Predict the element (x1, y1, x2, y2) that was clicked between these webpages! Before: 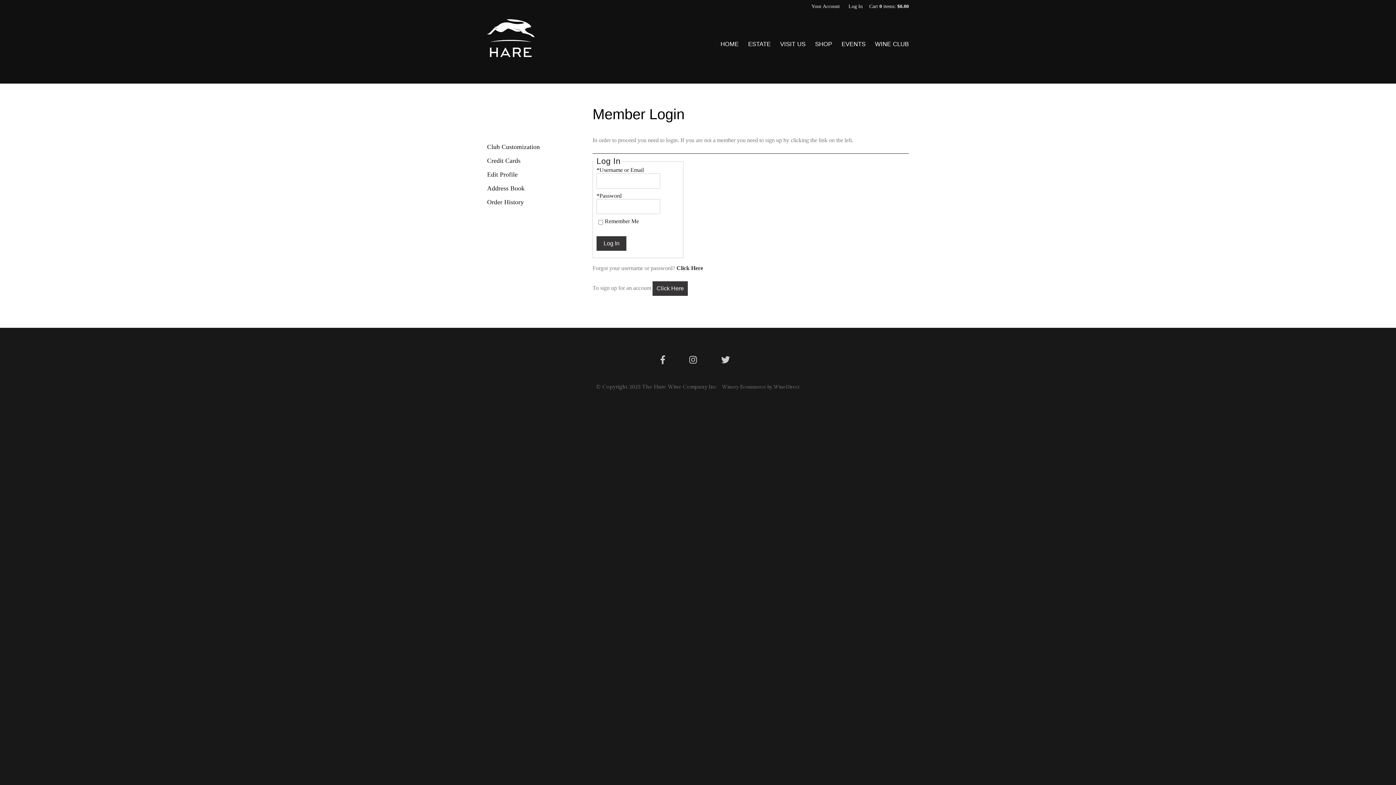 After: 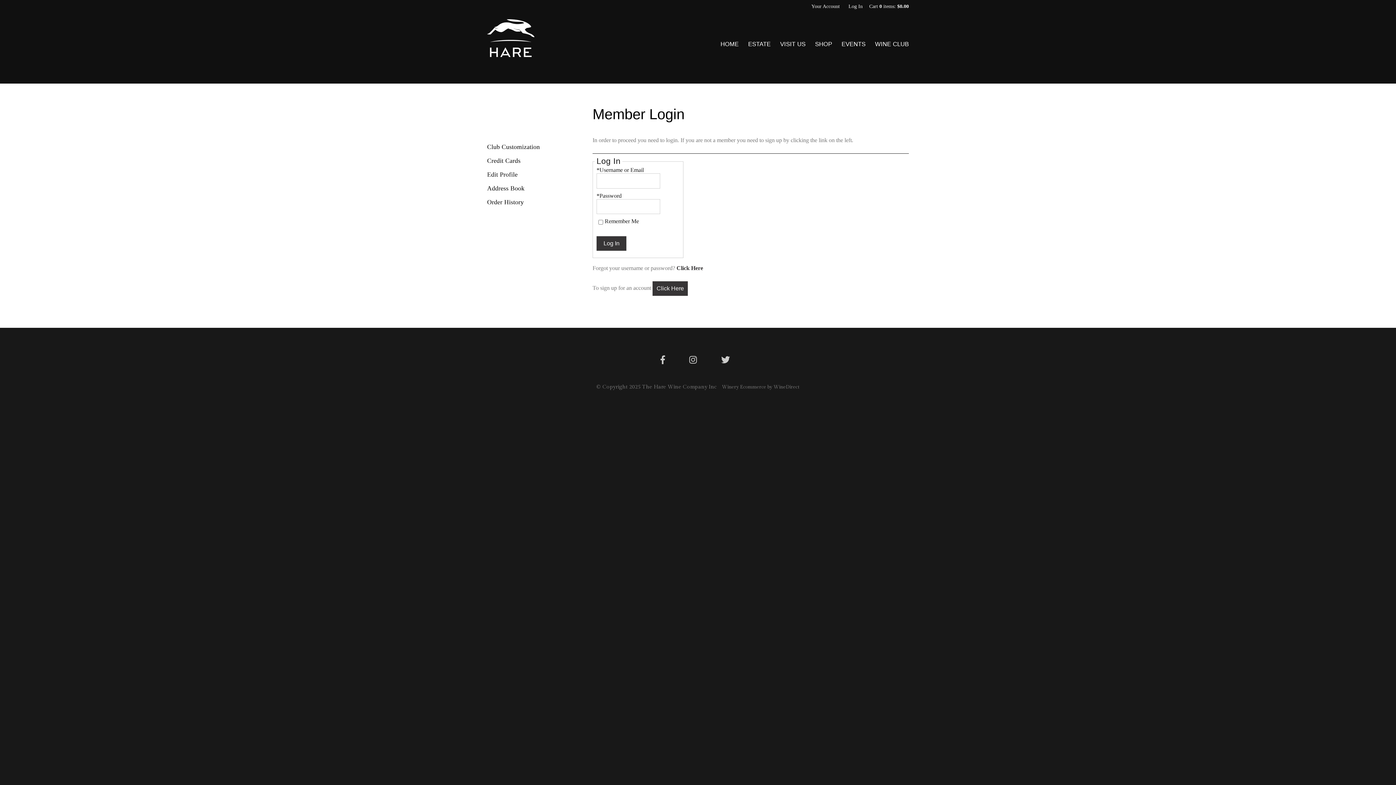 Action: label: Order History bbox: (487, 197, 552, 207)